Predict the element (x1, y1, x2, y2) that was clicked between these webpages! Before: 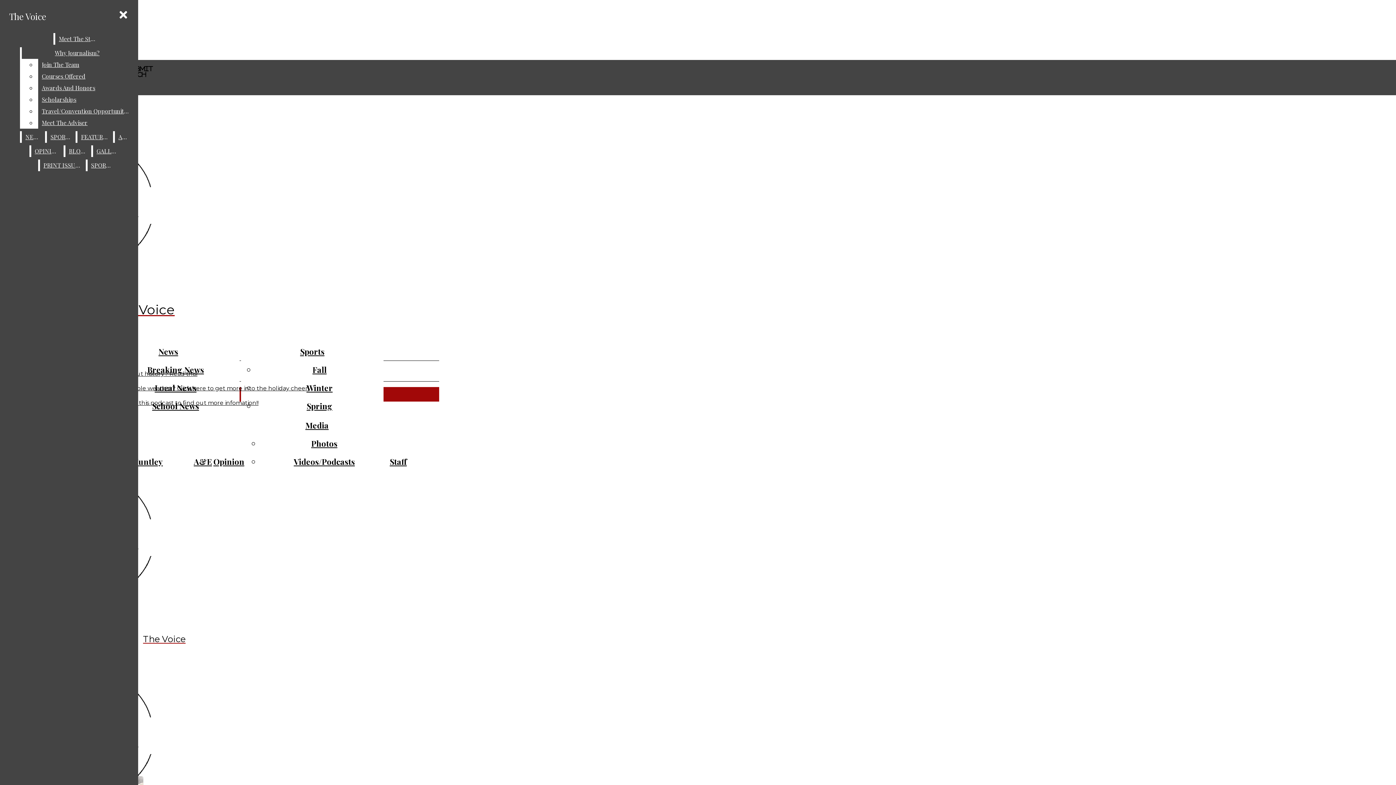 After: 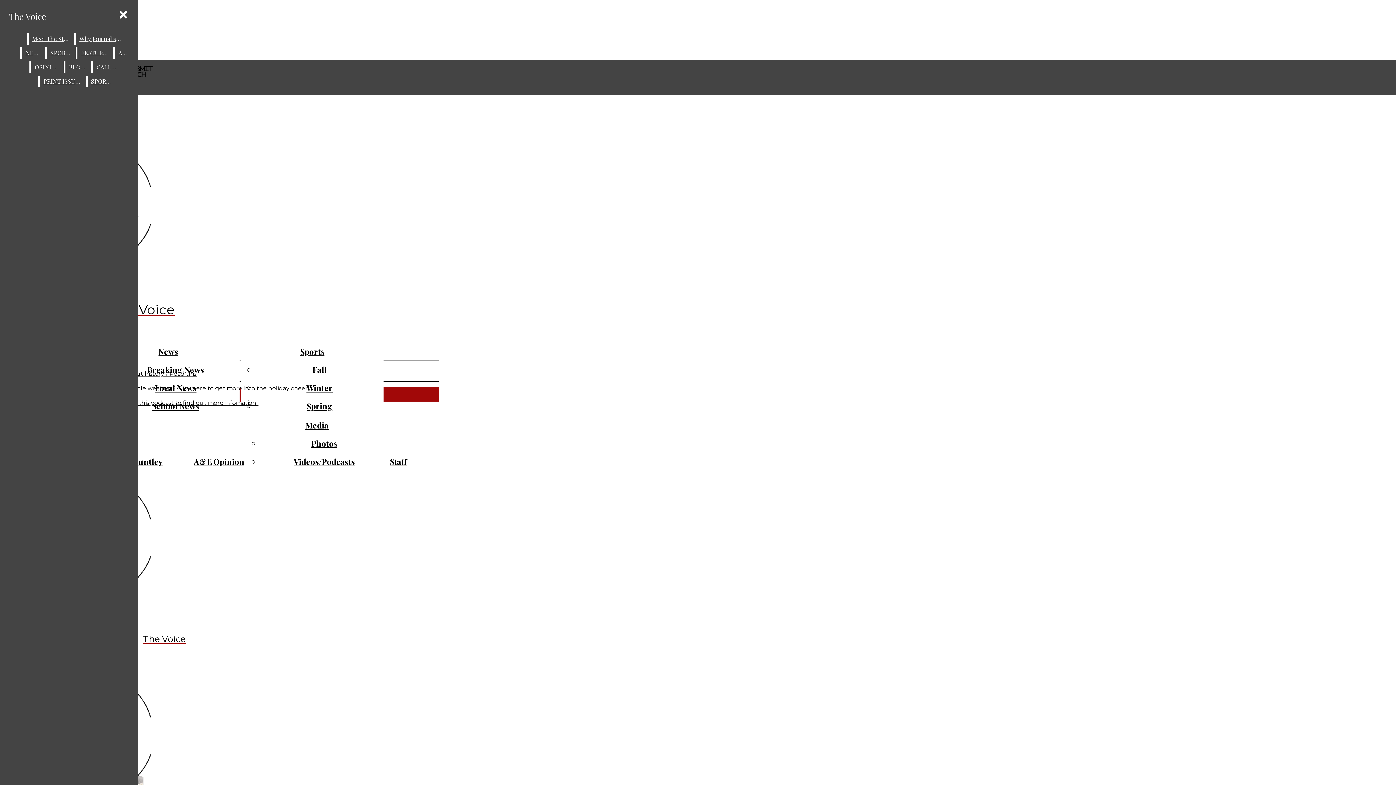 Action: bbox: (38, 93, 132, 105) label: Scholarships